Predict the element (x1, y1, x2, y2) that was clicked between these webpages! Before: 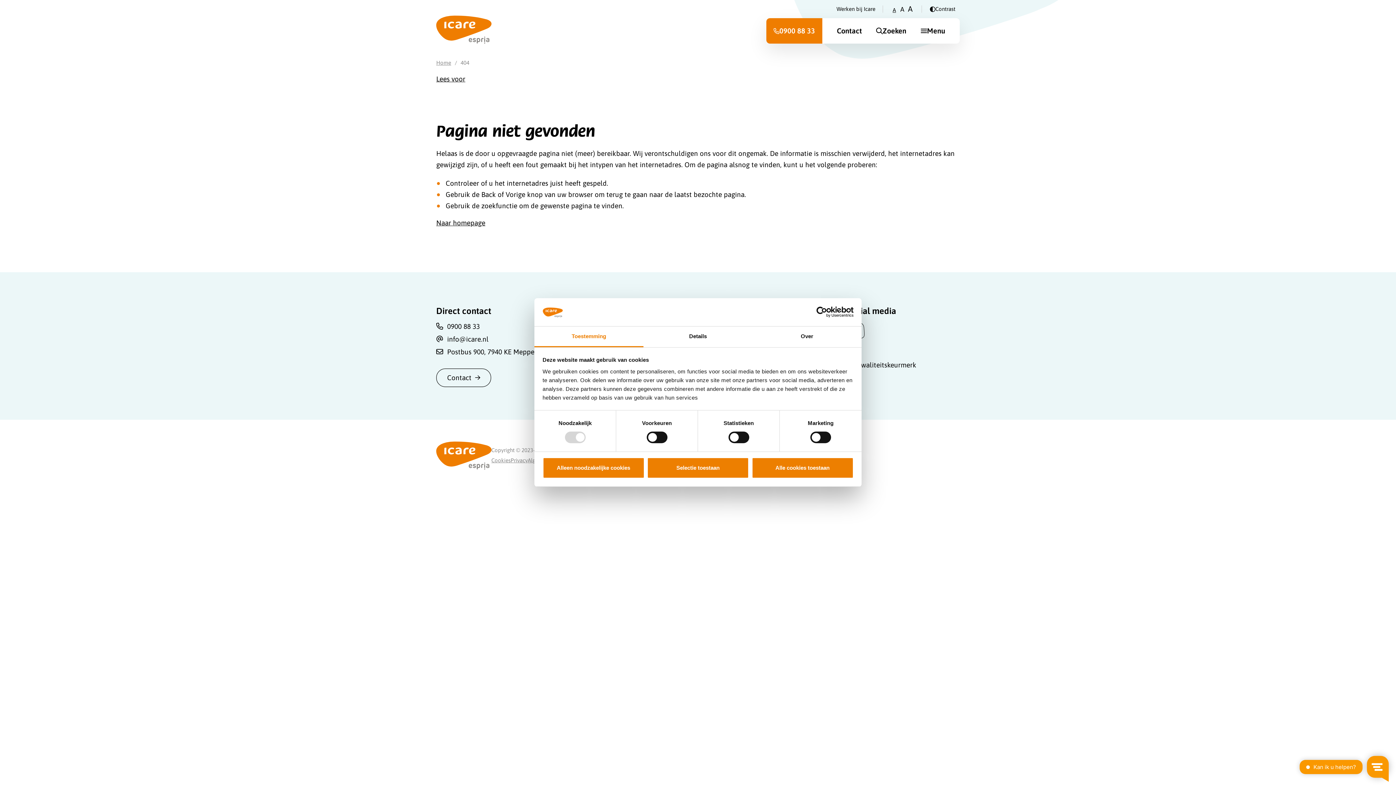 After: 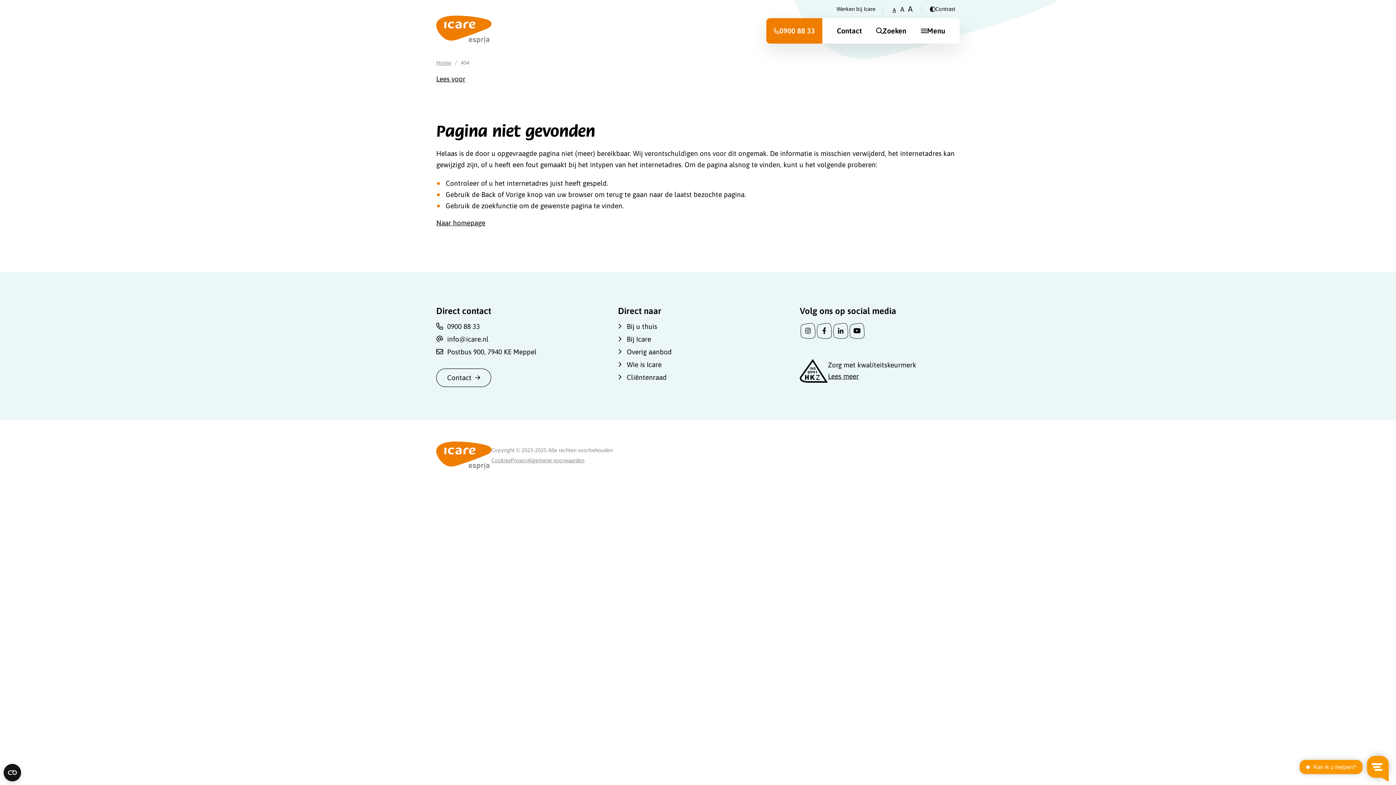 Action: label: Selectie toestaan bbox: (647, 457, 749, 478)